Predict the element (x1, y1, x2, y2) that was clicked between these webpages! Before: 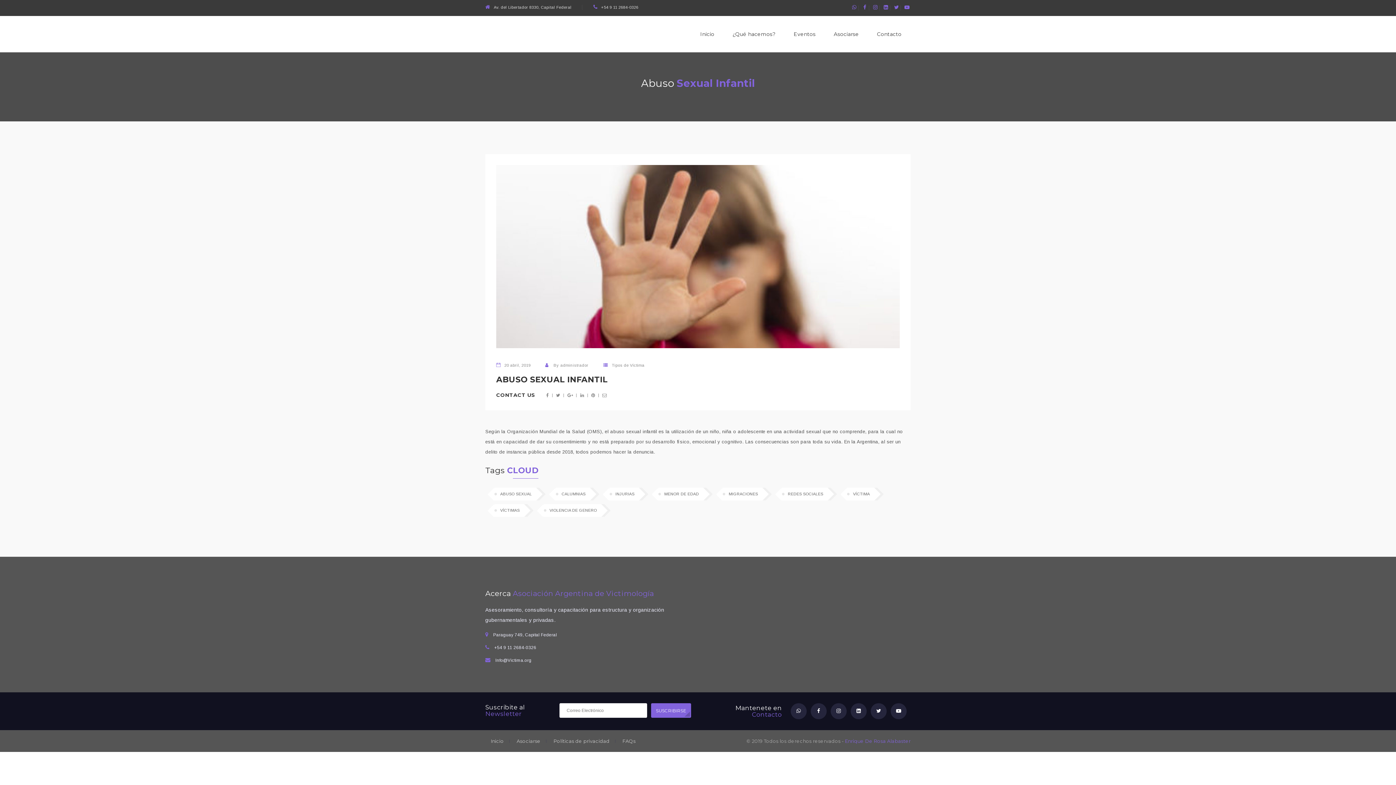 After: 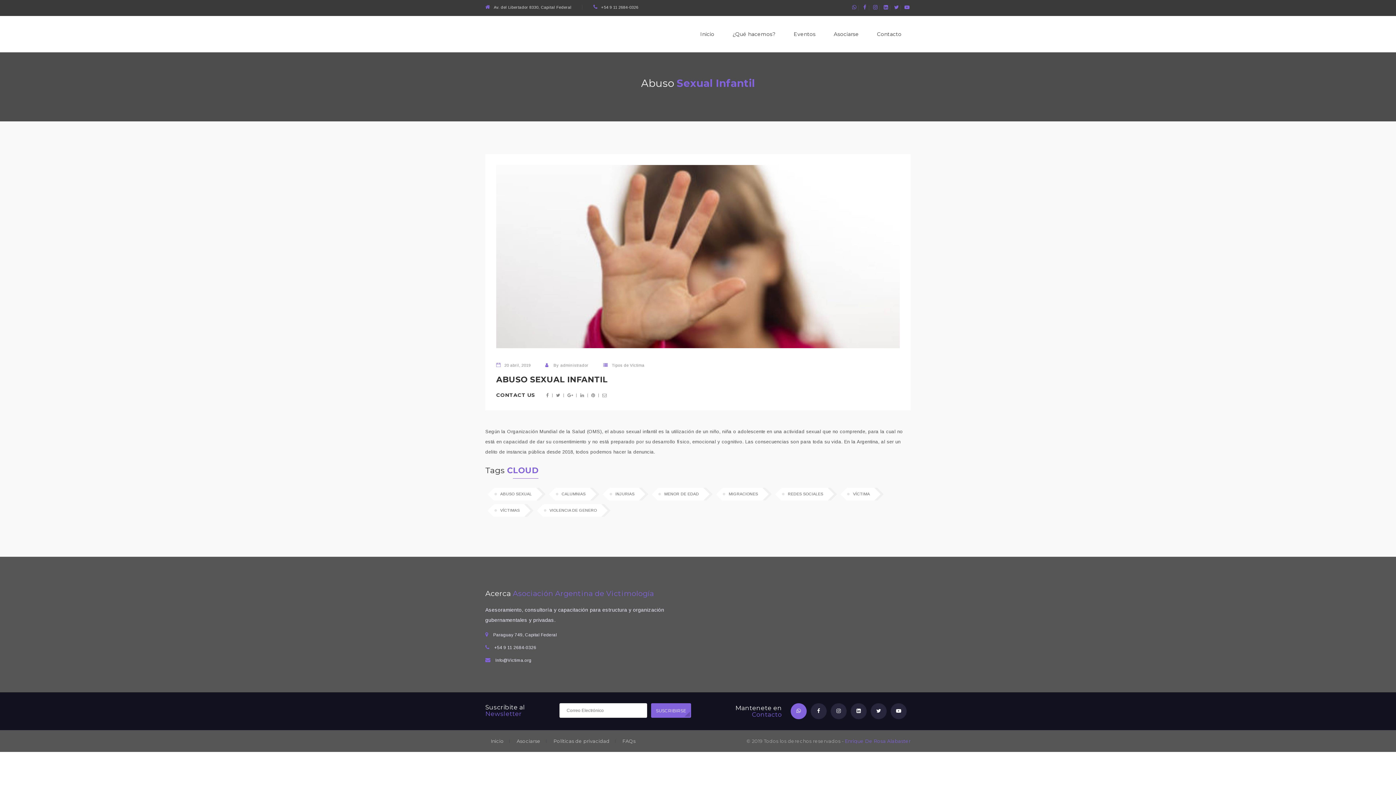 Action: bbox: (790, 703, 806, 719)